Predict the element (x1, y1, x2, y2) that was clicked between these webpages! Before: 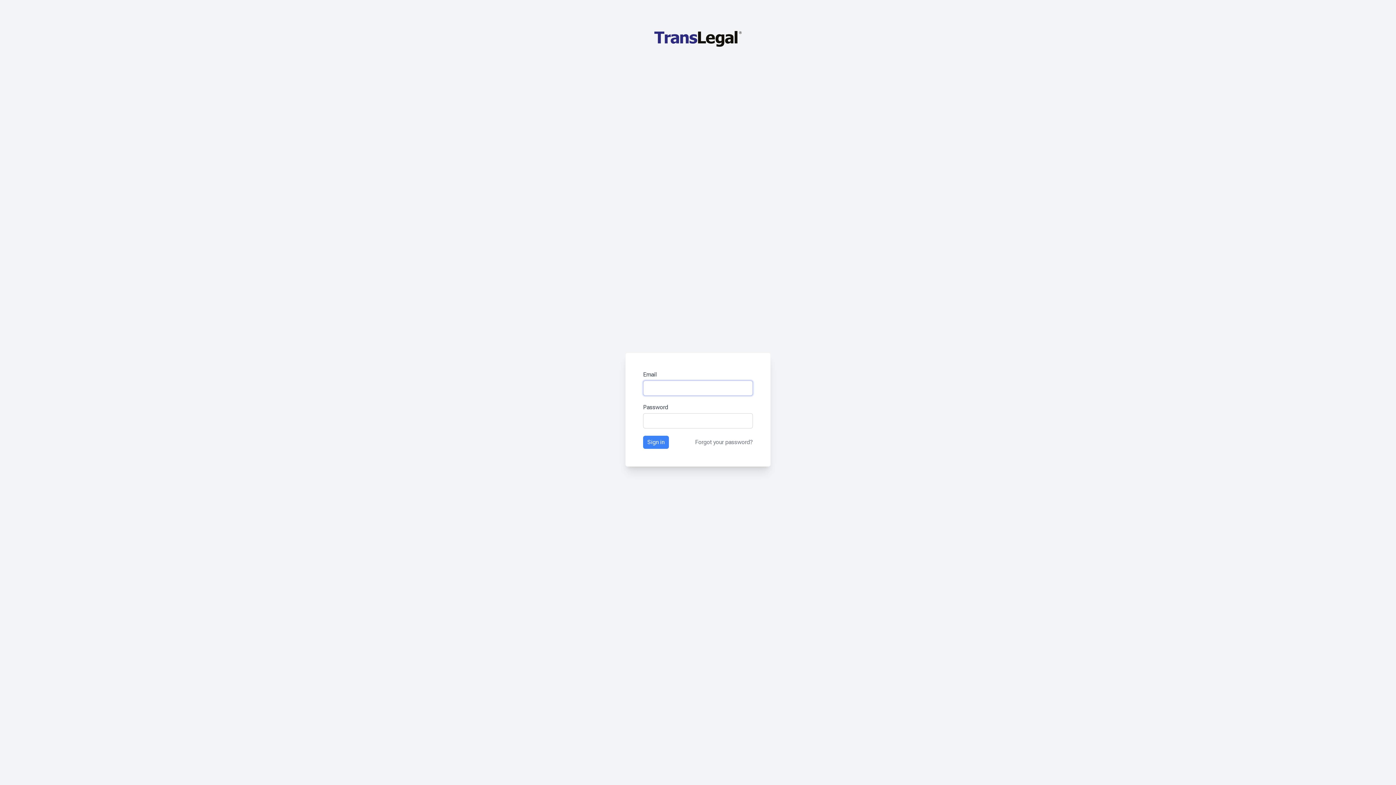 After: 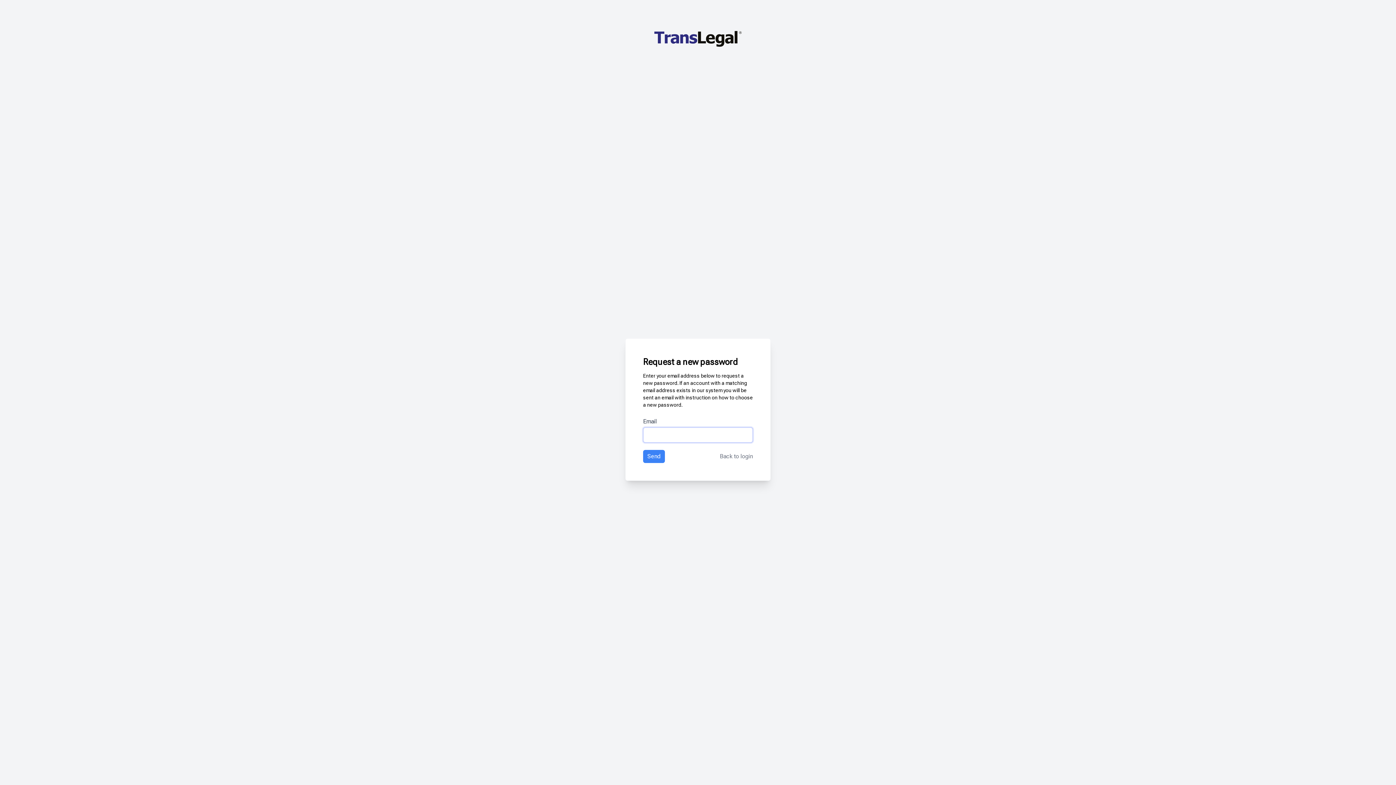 Action: label: Forgot your password? bbox: (695, 438, 753, 446)